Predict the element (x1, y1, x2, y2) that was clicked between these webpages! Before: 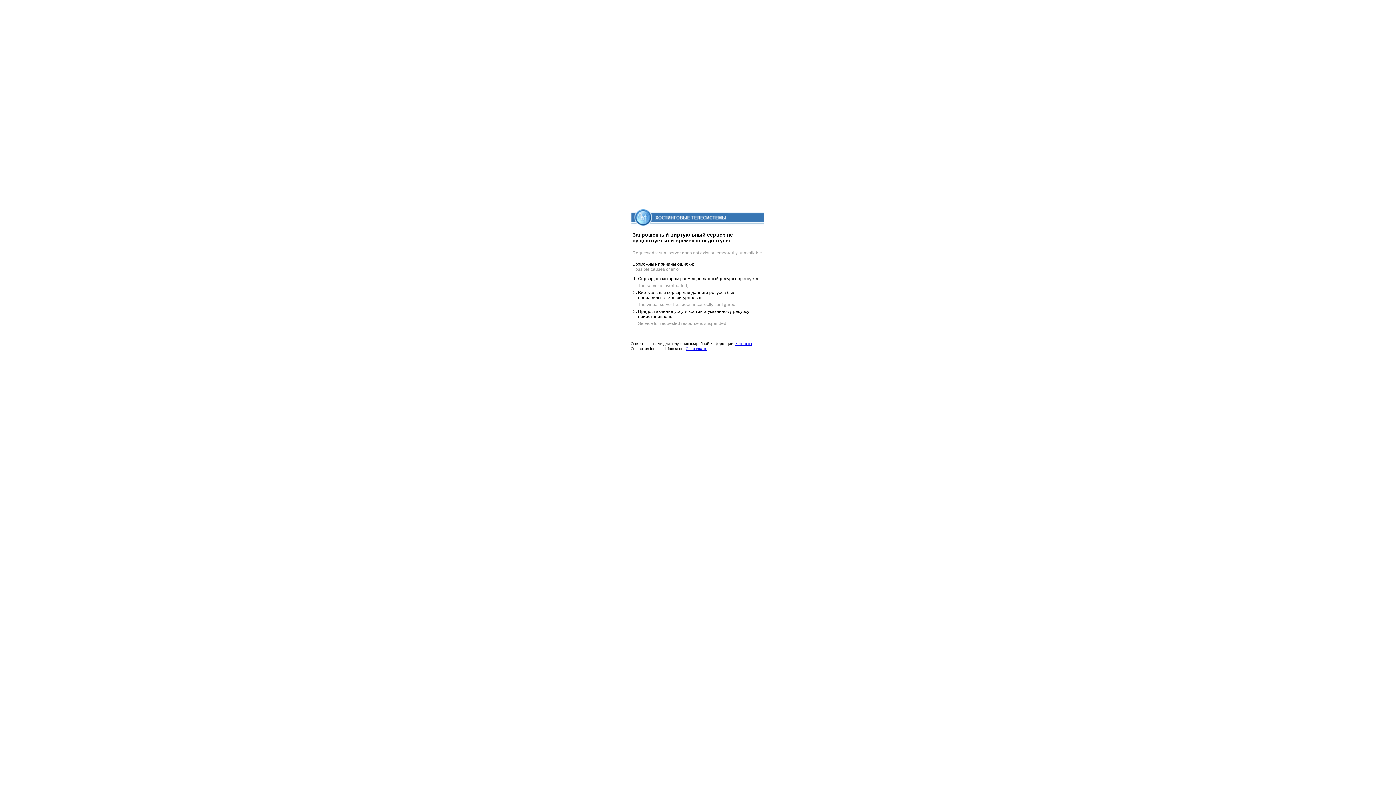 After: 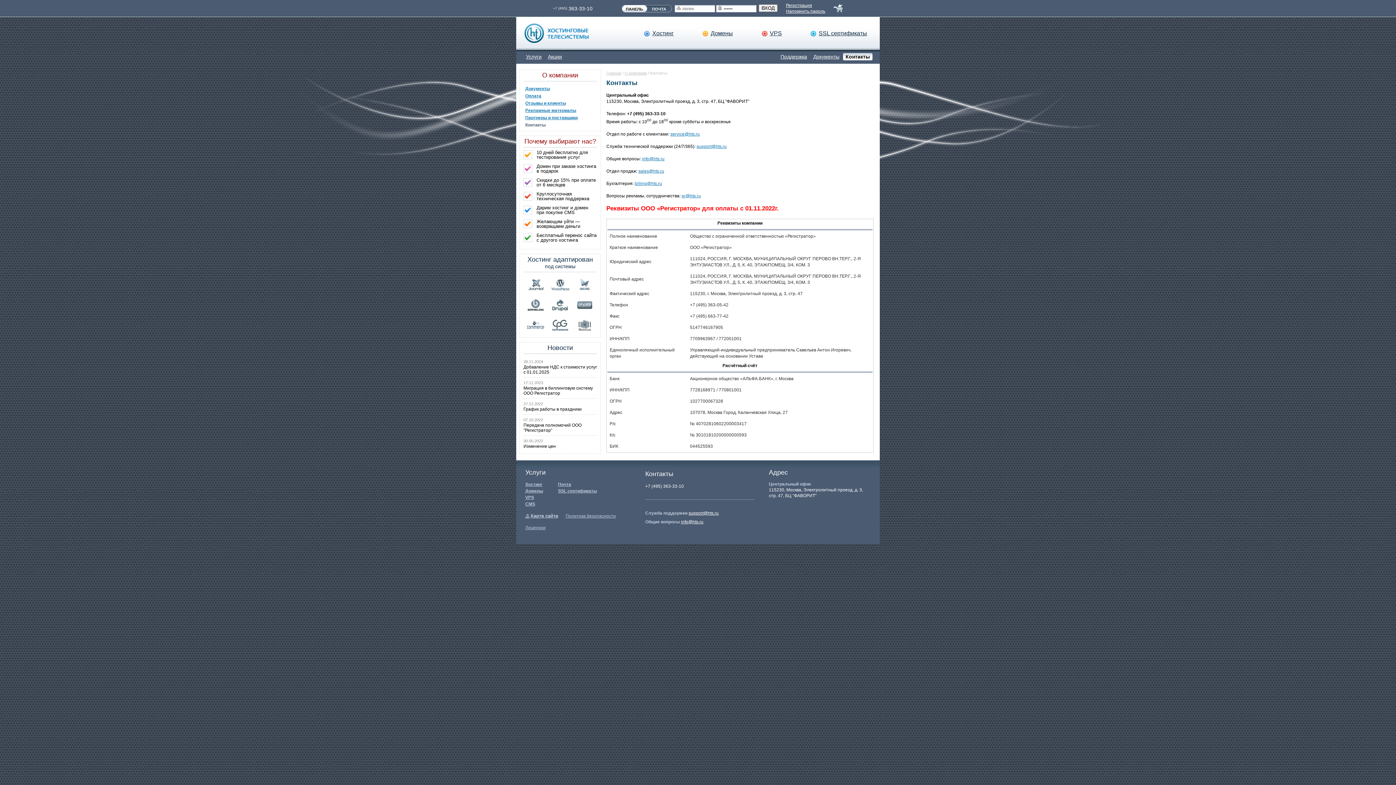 Action: label: Контакты bbox: (735, 341, 752, 345)